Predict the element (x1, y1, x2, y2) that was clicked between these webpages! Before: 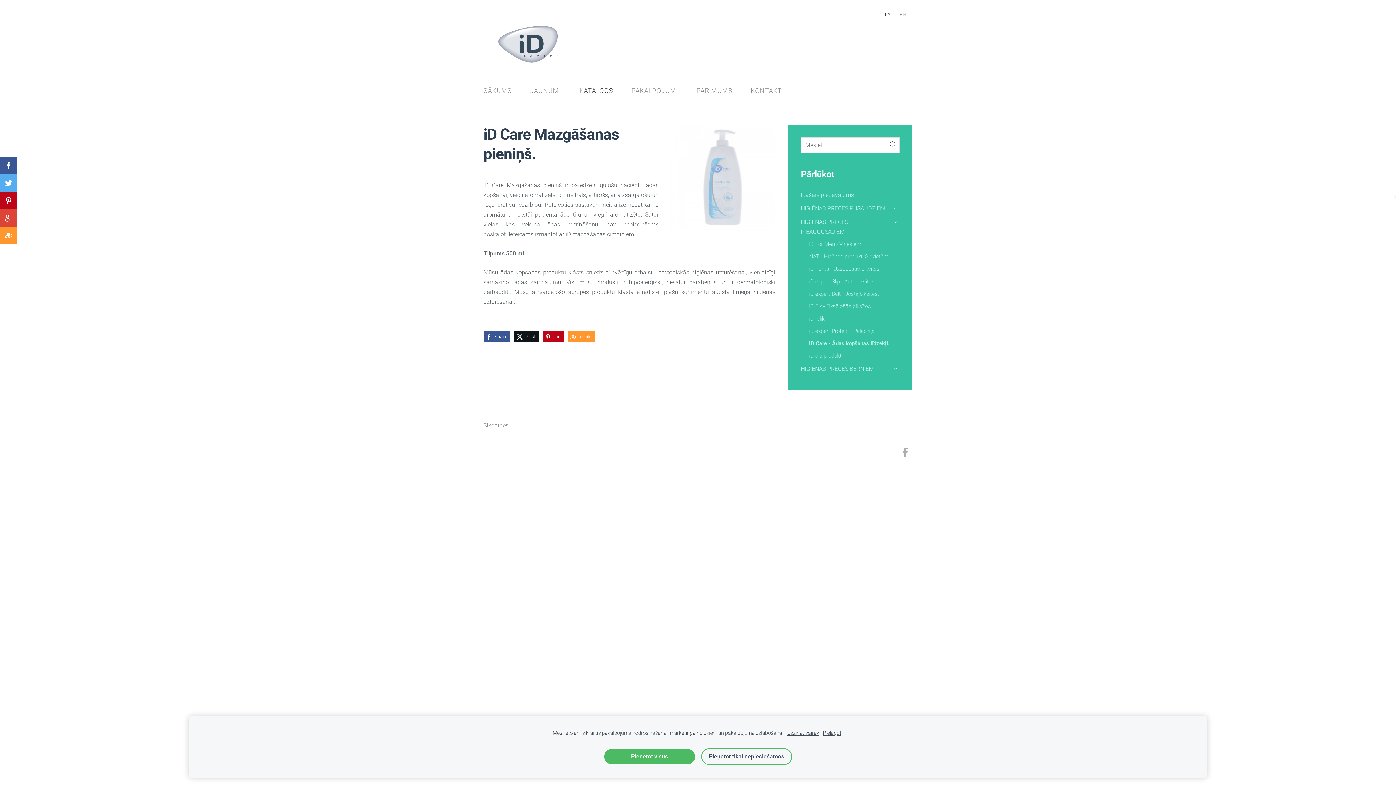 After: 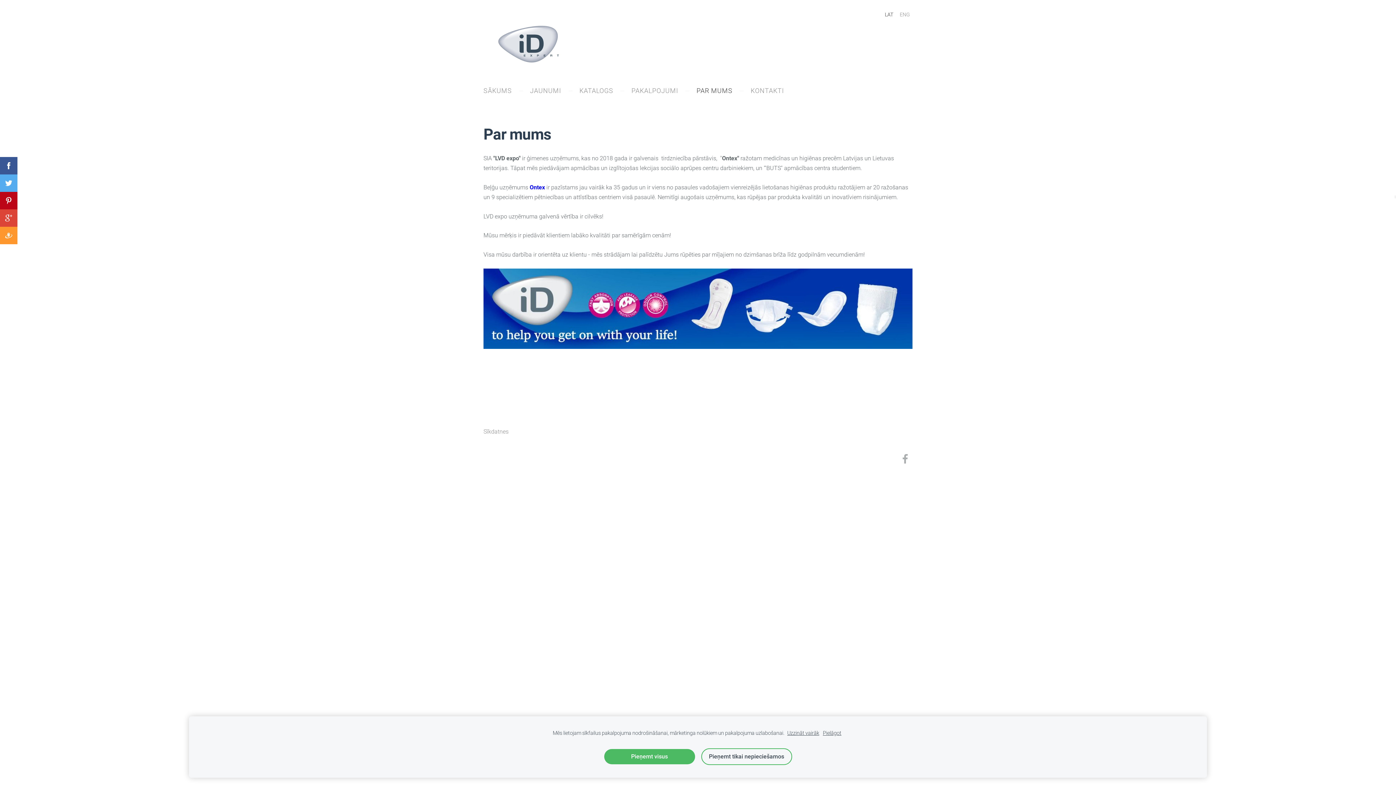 Action: bbox: (691, 84, 738, 97) label: PAR MUMS